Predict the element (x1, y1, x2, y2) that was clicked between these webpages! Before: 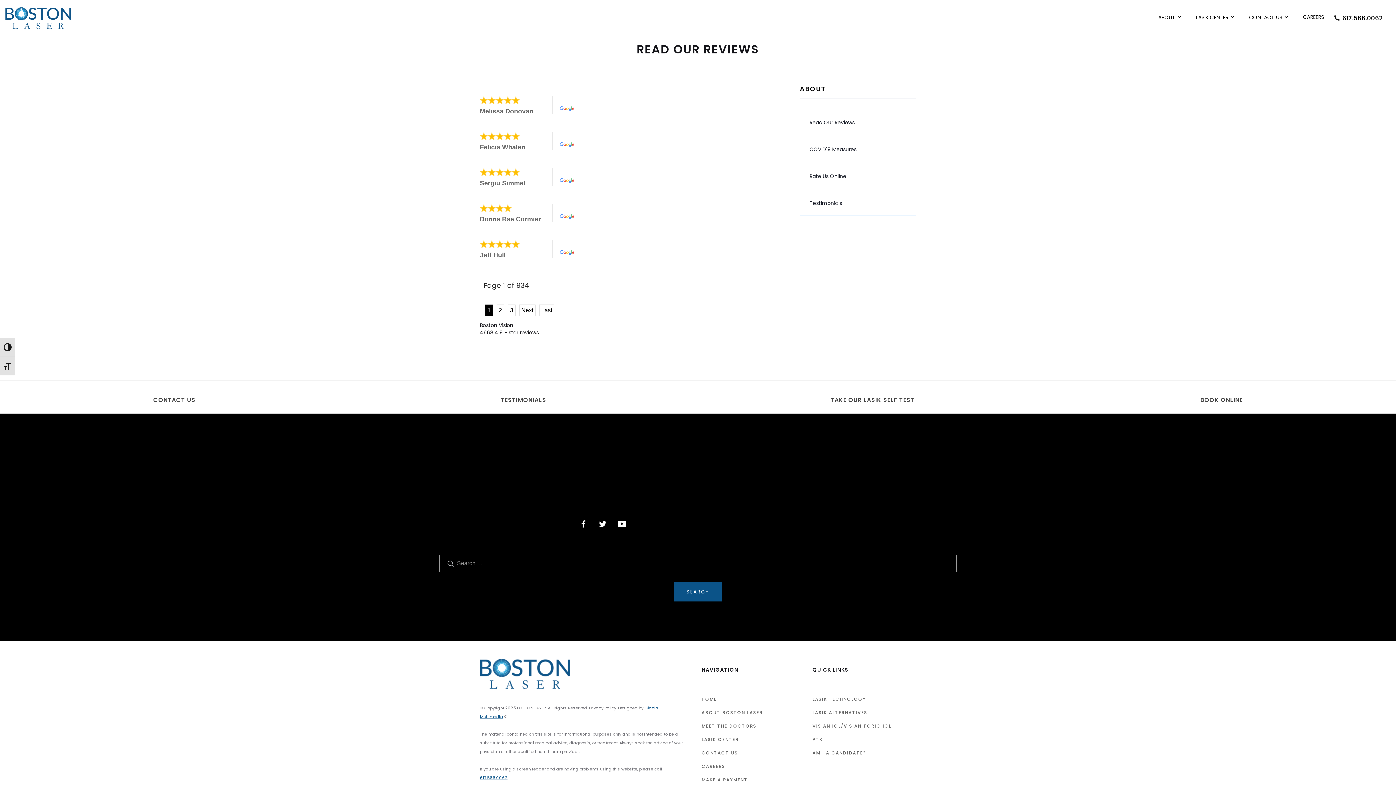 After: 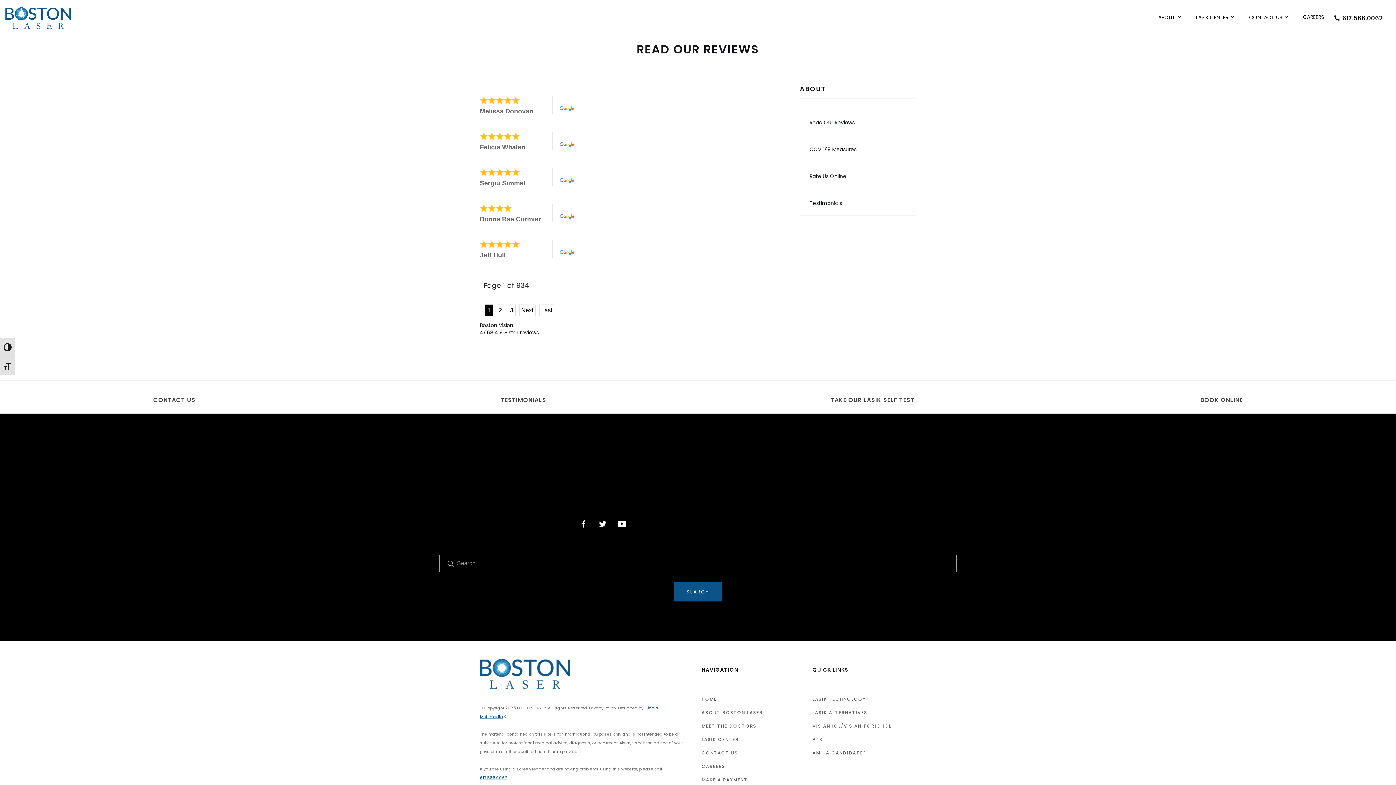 Action: bbox: (560, 104, 574, 111)